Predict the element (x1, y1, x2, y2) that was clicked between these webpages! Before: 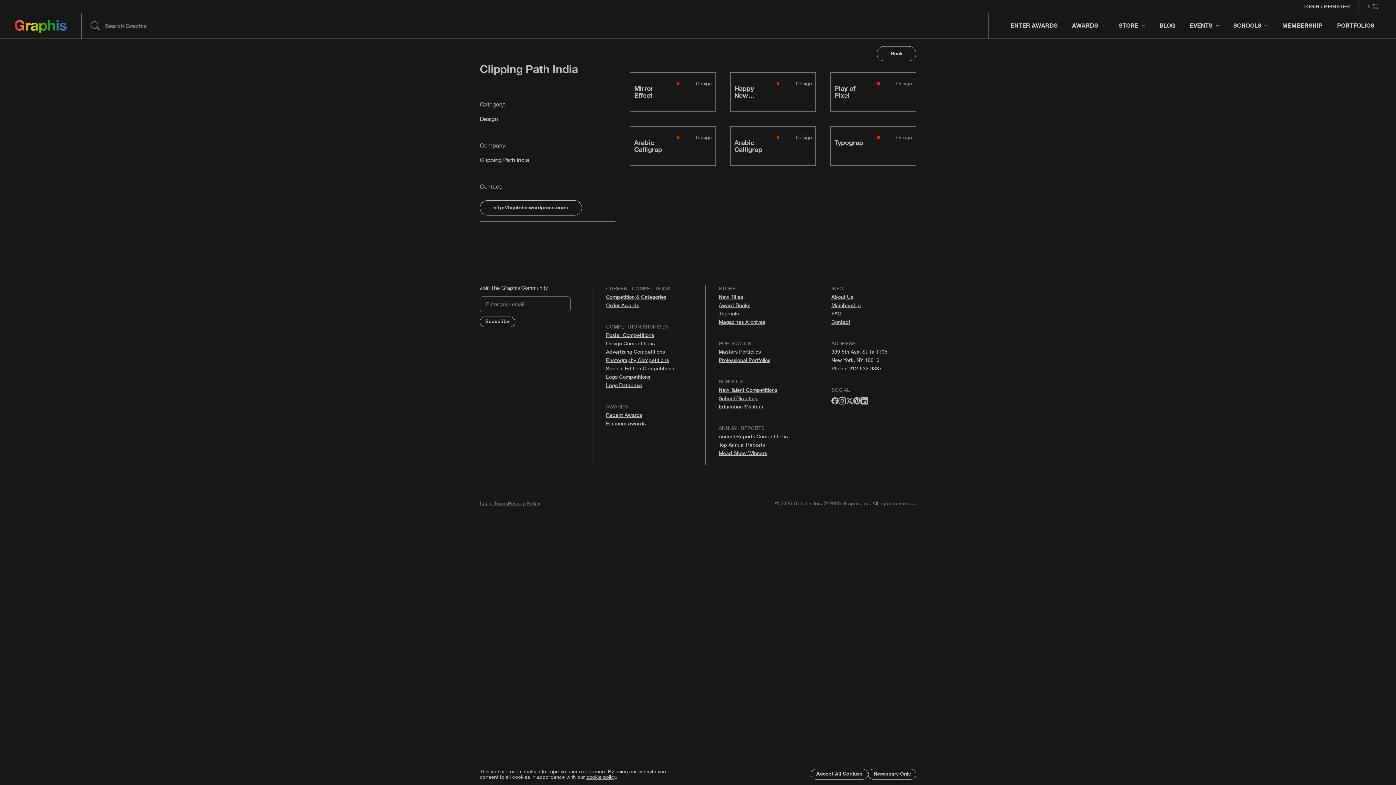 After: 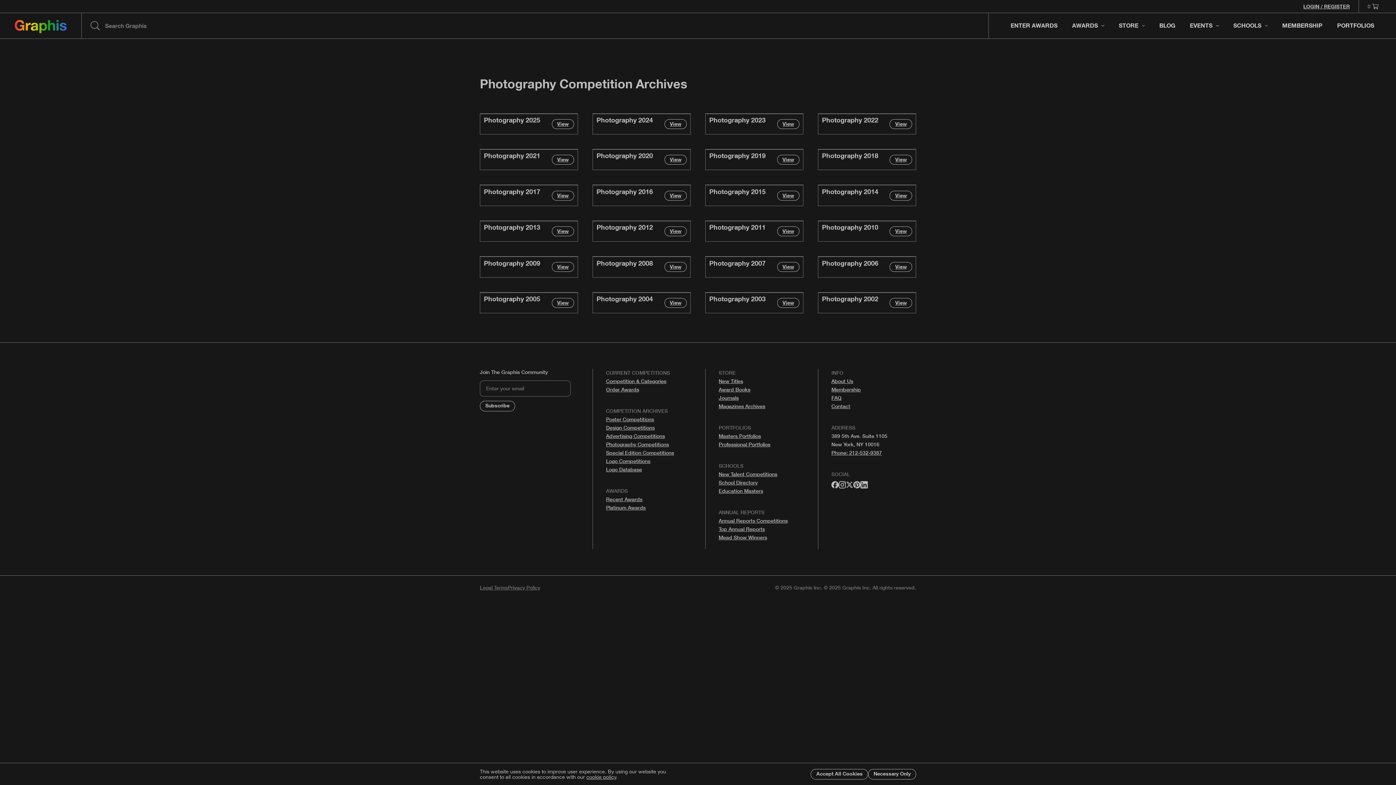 Action: bbox: (606, 357, 669, 363) label: Photography Competitions